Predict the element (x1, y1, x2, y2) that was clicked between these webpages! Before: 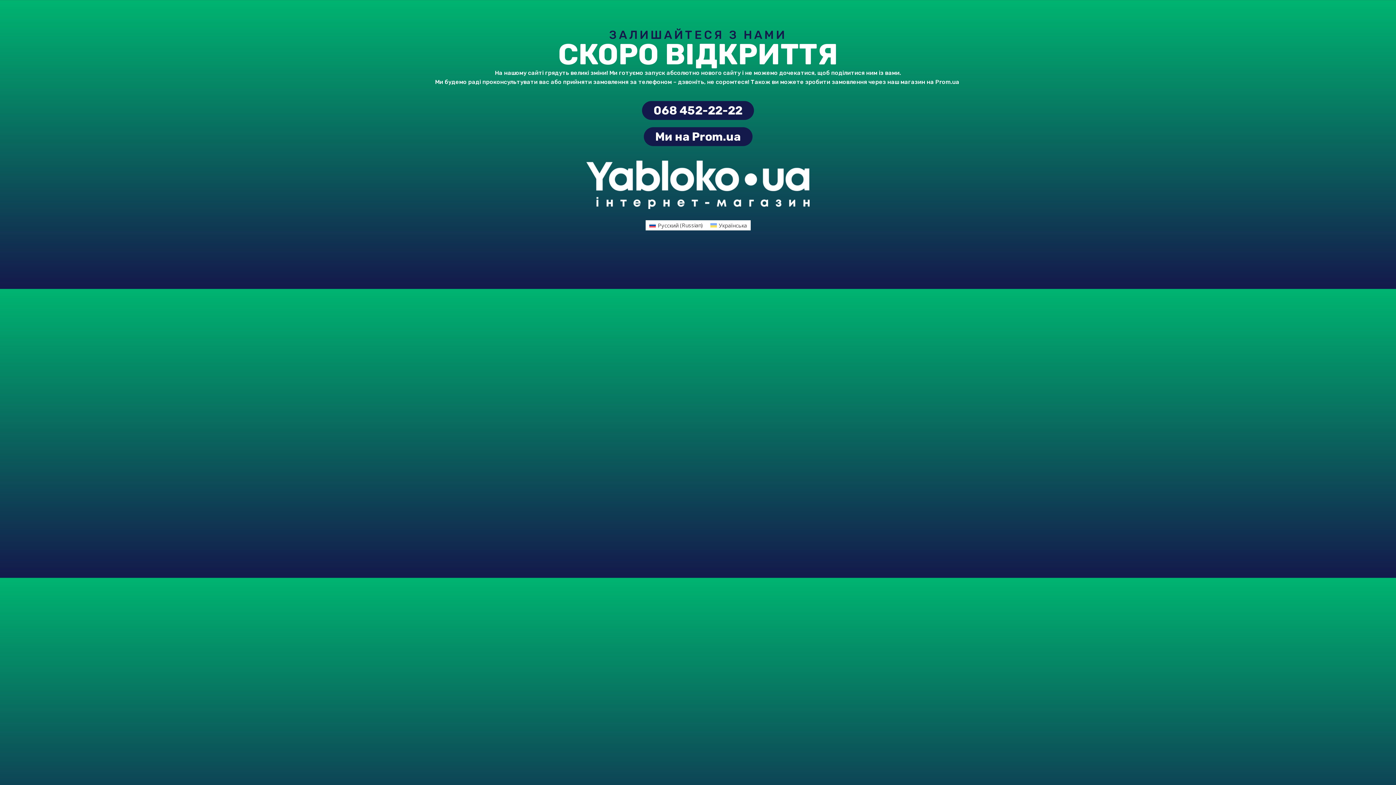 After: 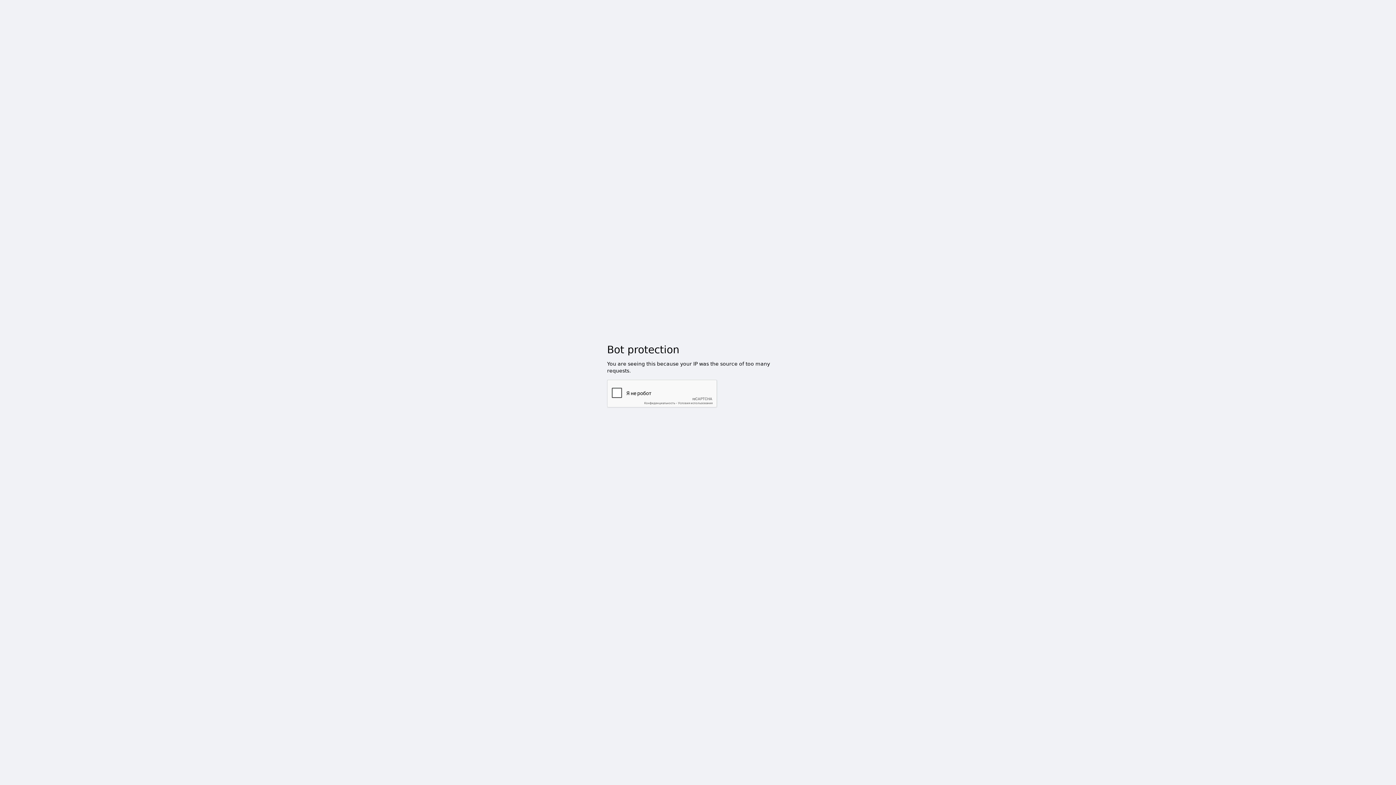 Action: label: Ми на Prom.ua bbox: (643, 127, 752, 146)